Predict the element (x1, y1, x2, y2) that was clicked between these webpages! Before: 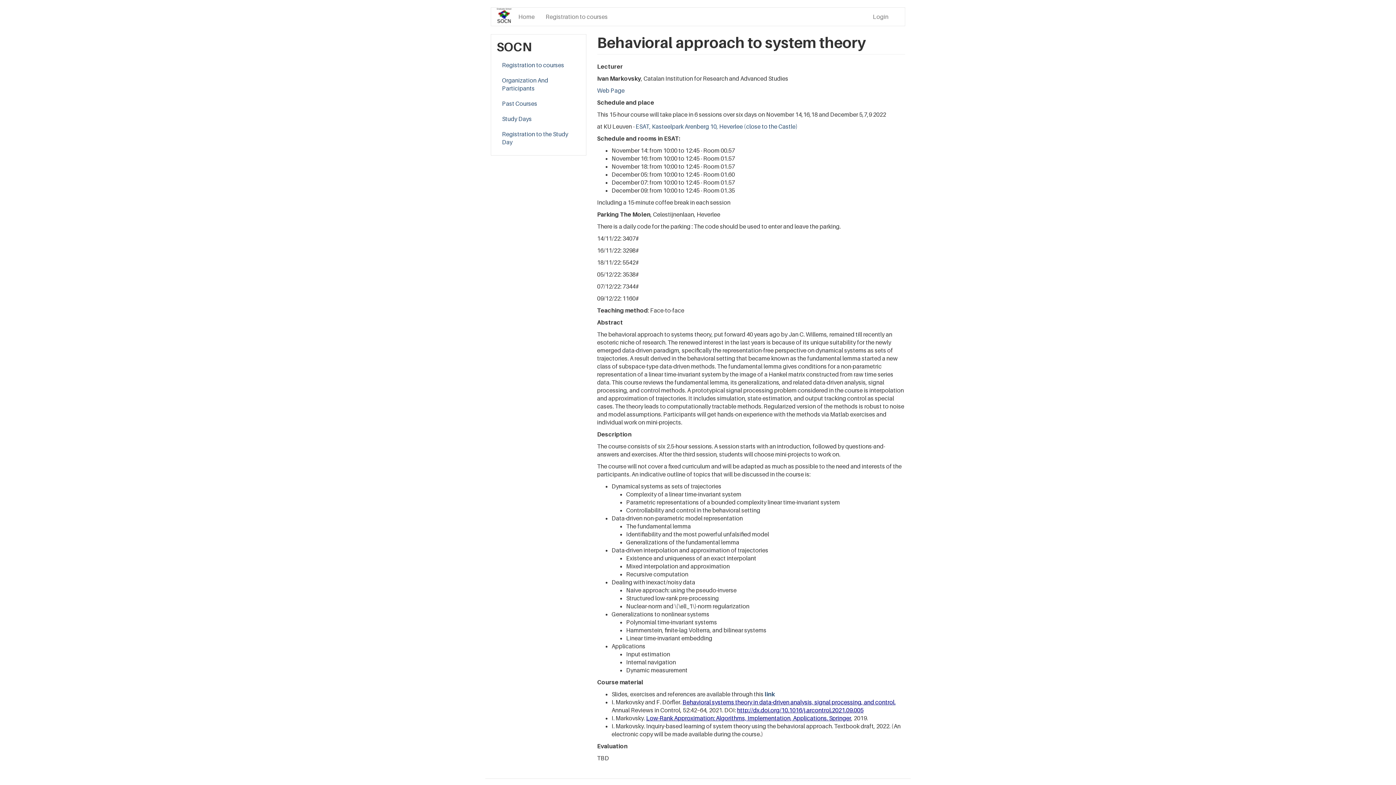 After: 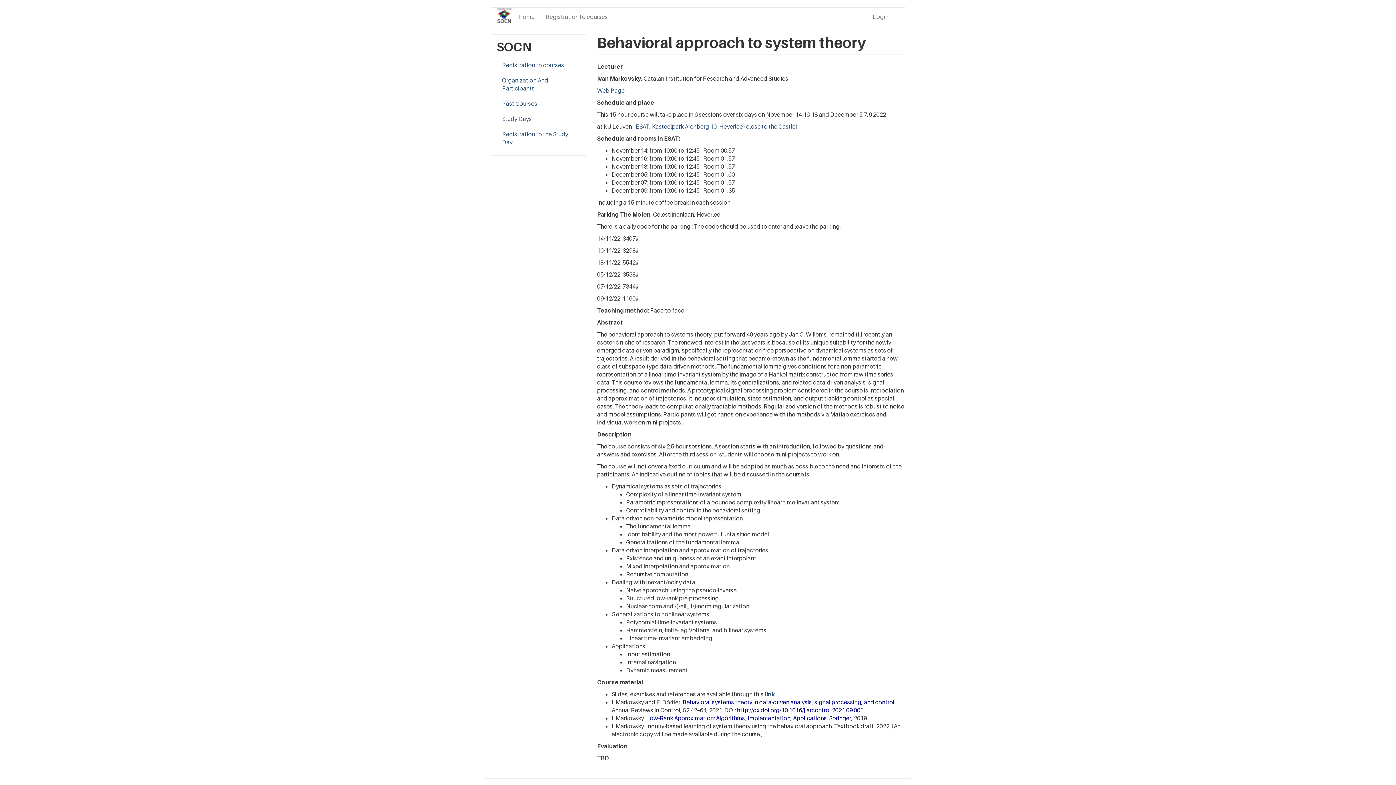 Action: label: Low-Rank Approximation: Algorithms, Implementation, Applications. Springer bbox: (646, 714, 851, 722)